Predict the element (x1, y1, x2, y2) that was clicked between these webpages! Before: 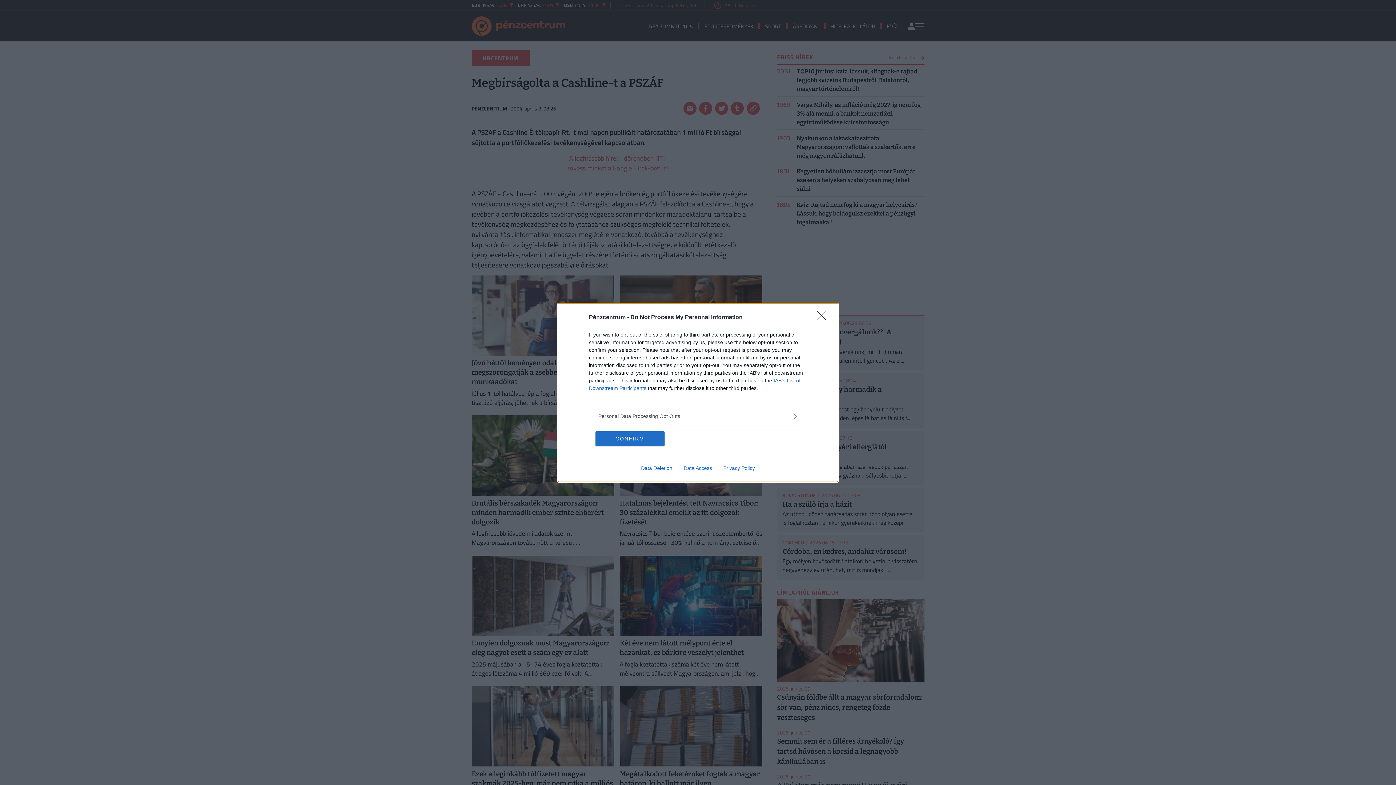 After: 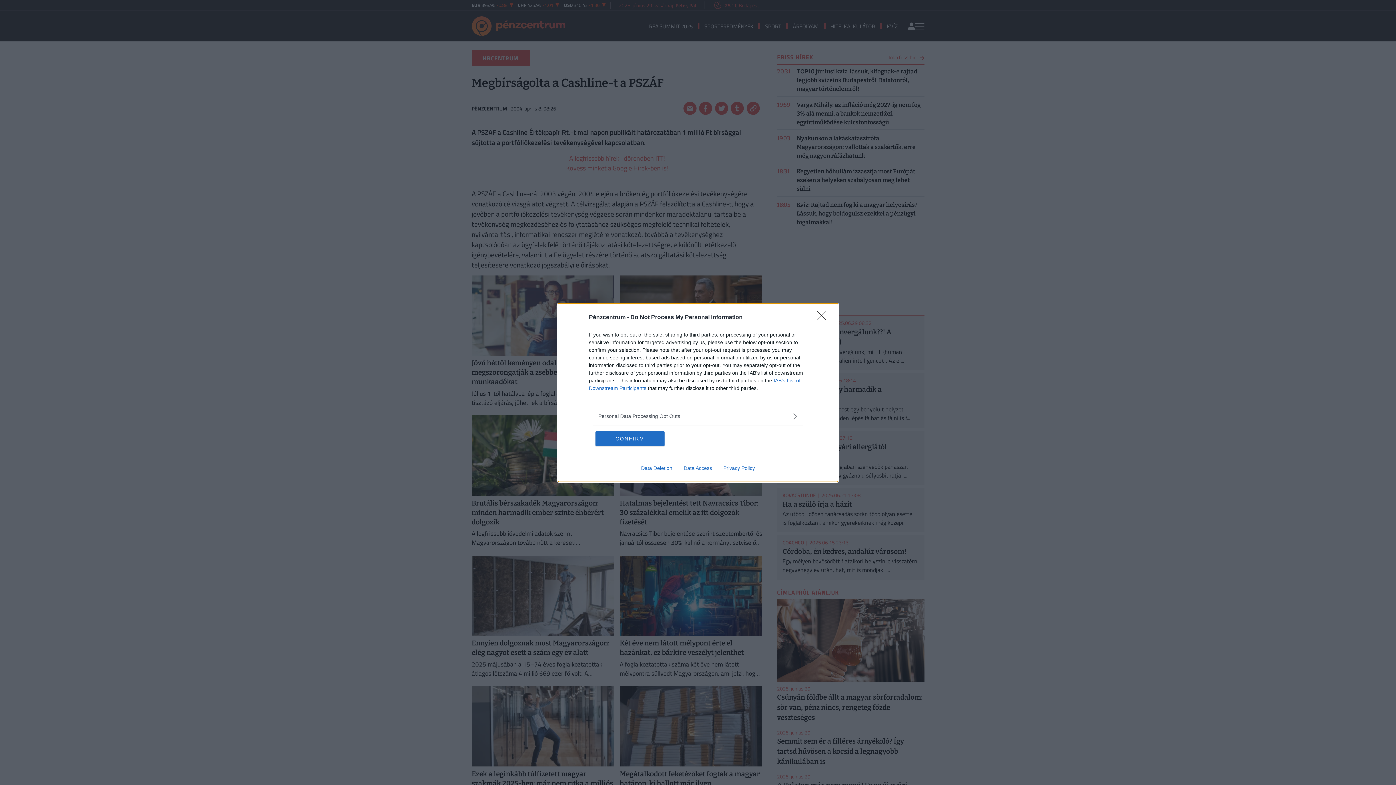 Action: label: Data Access bbox: (678, 465, 717, 471)